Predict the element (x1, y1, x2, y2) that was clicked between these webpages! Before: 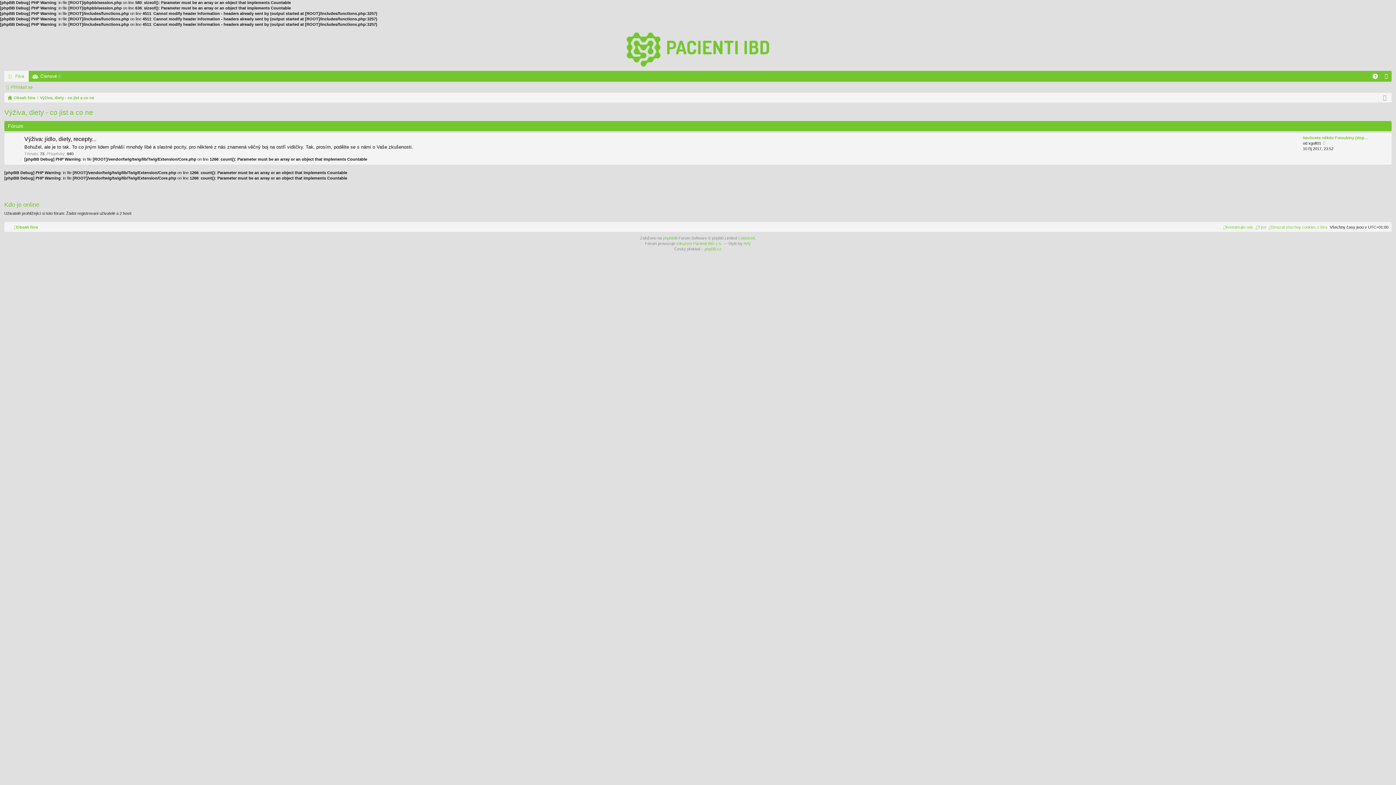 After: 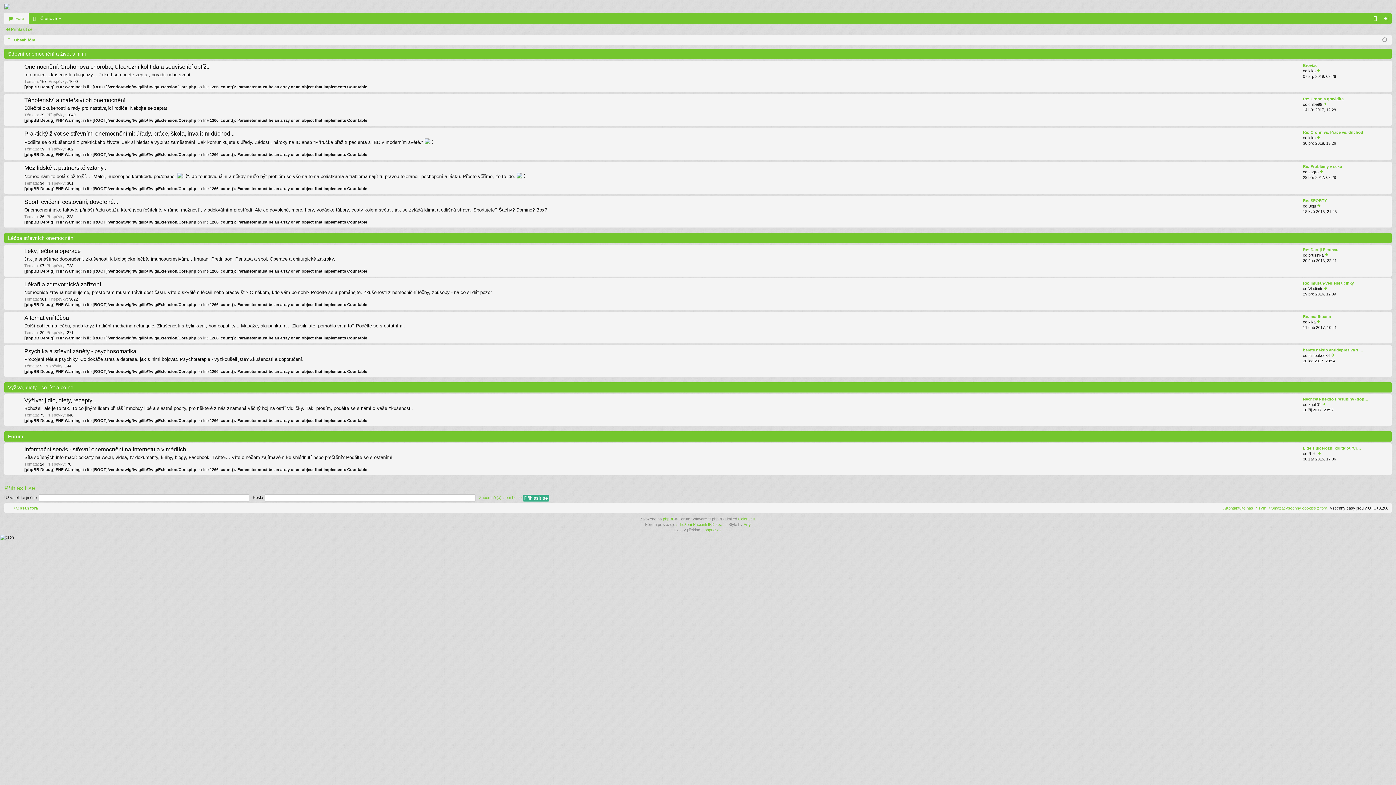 Action: bbox: (7, 223, 37, 231) label: Obsah fóra